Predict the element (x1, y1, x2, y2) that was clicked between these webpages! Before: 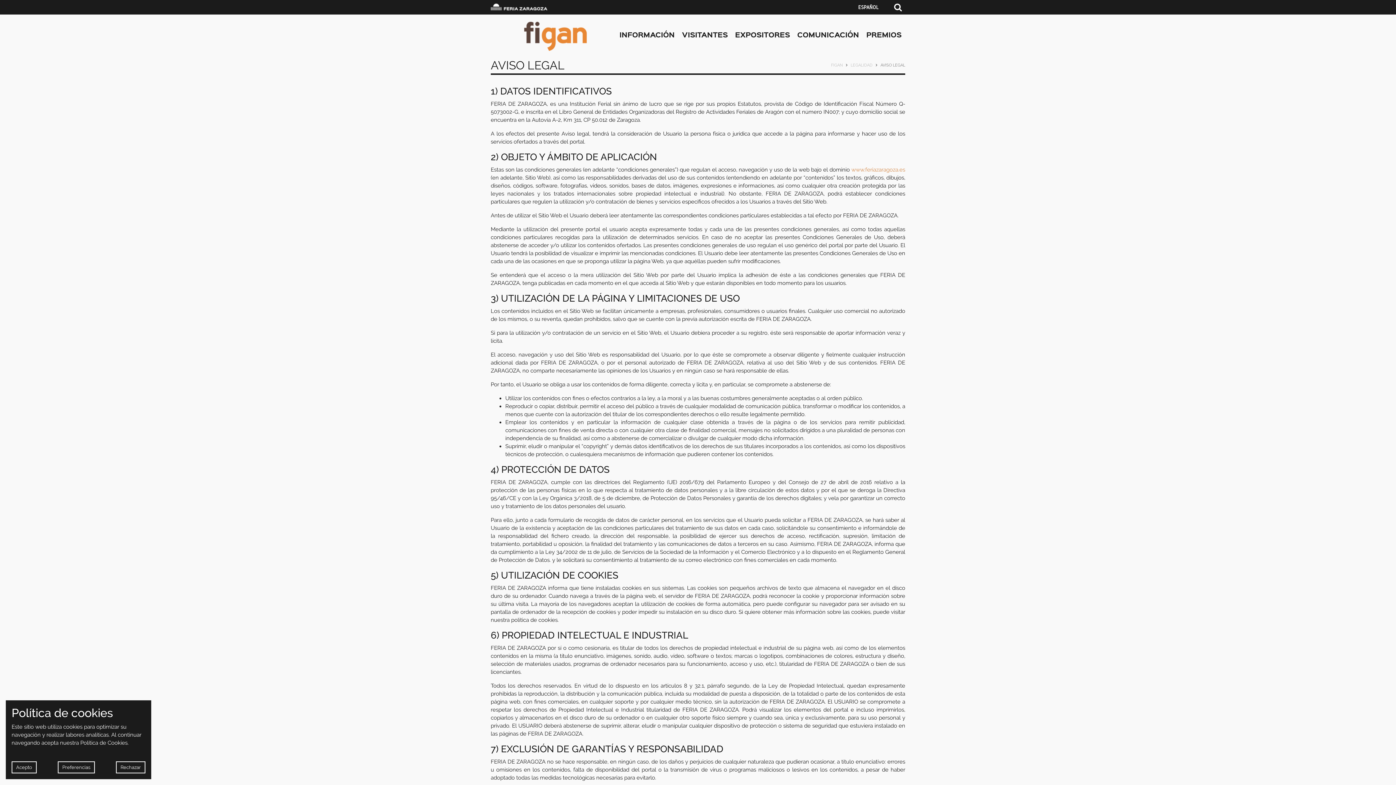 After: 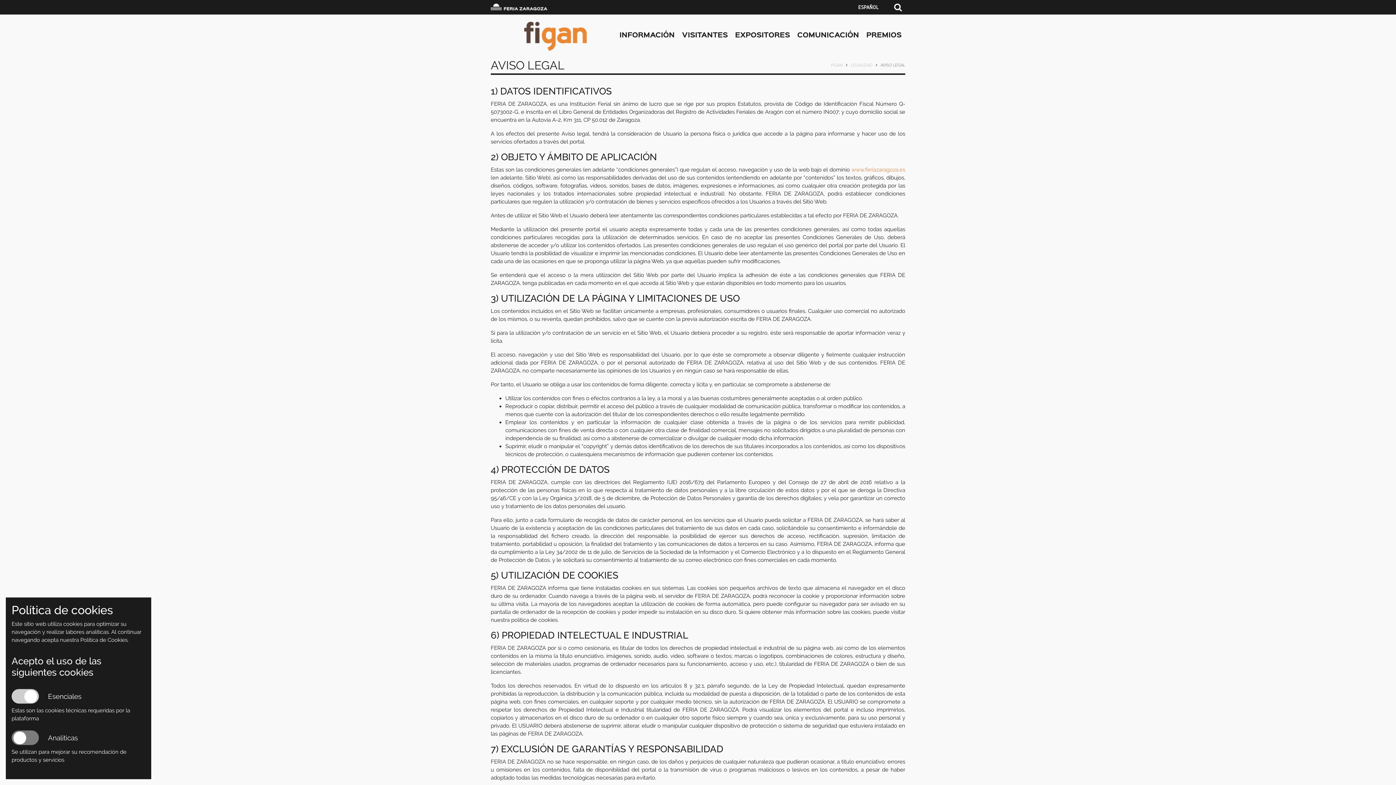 Action: bbox: (57, 761, 94, 773) label: Preferencias